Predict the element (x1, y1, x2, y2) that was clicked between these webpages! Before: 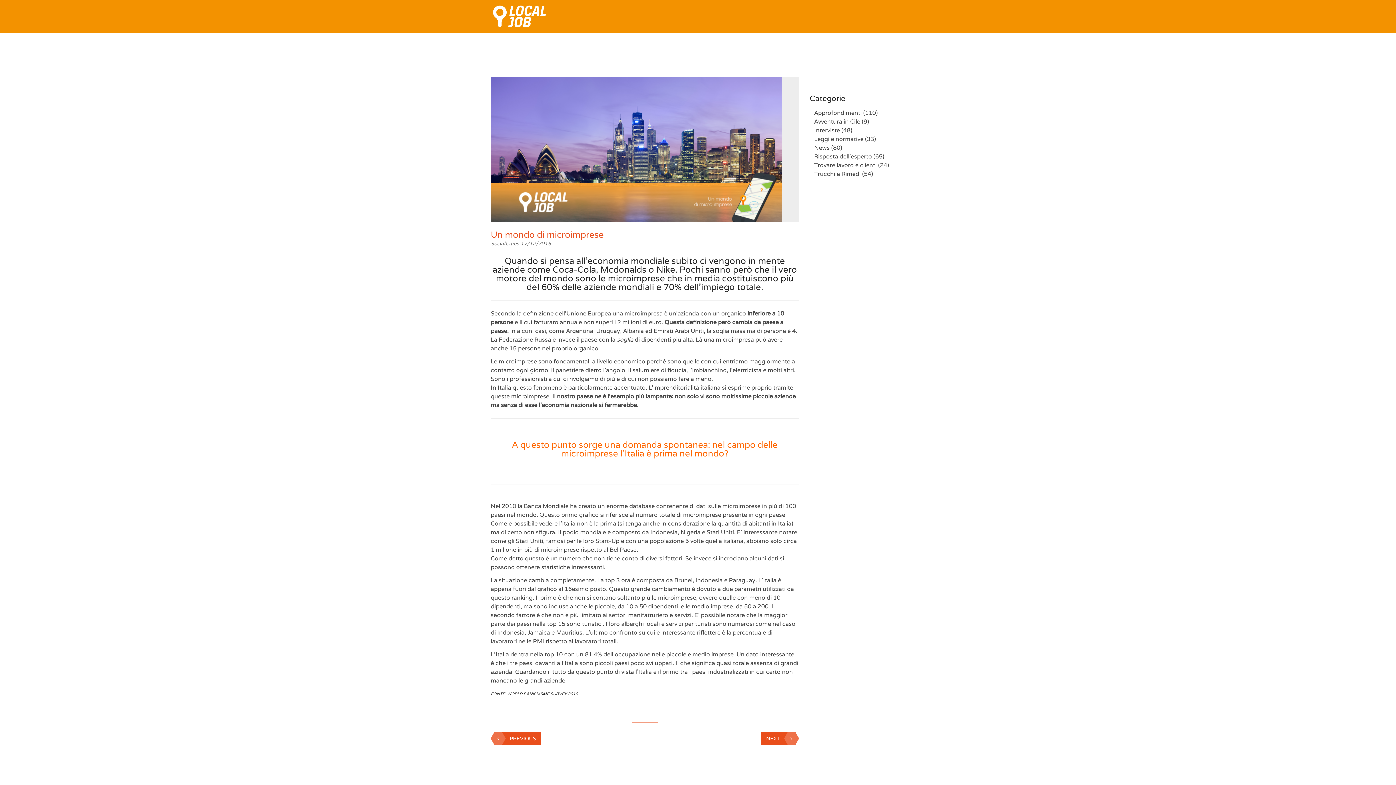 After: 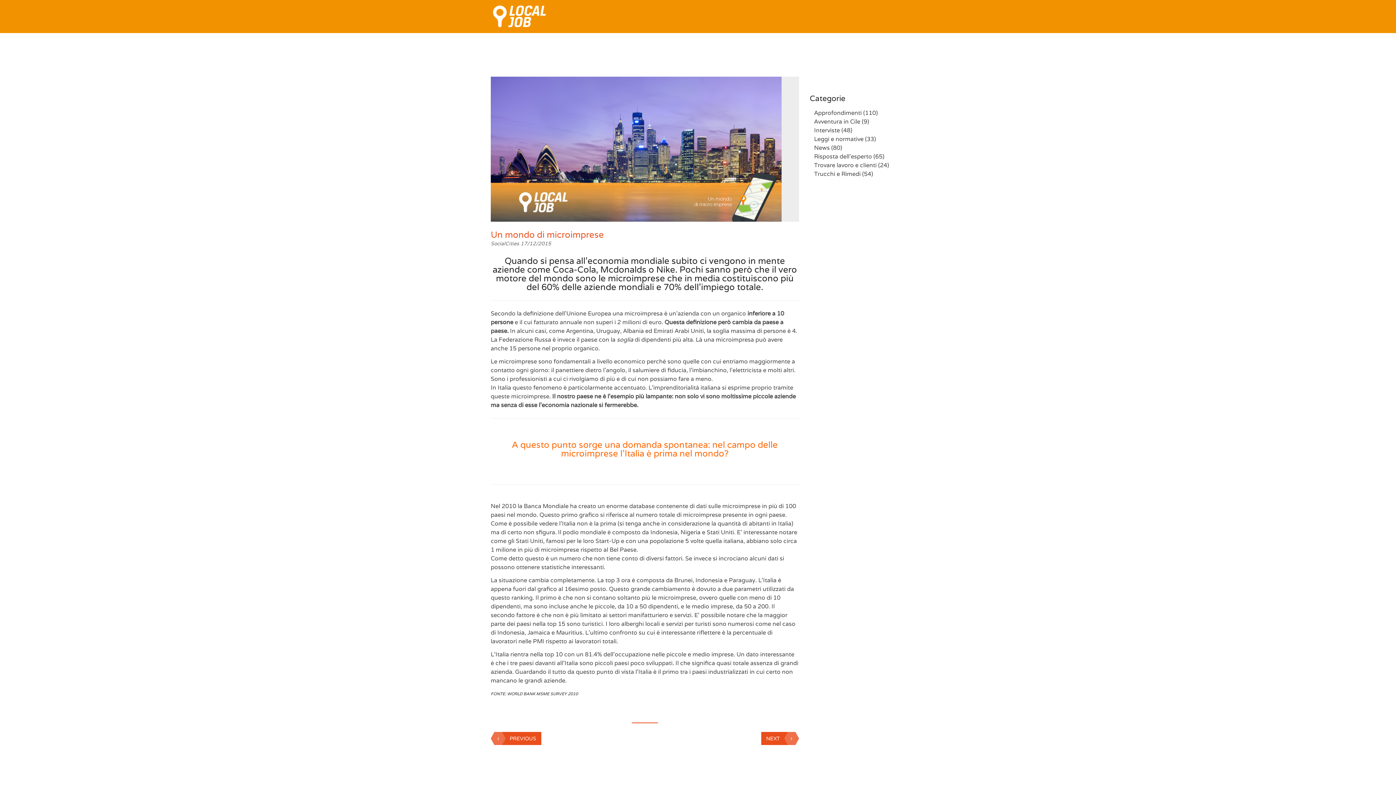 Action: label: Un mondo di microimprese bbox: (490, 229, 604, 240)